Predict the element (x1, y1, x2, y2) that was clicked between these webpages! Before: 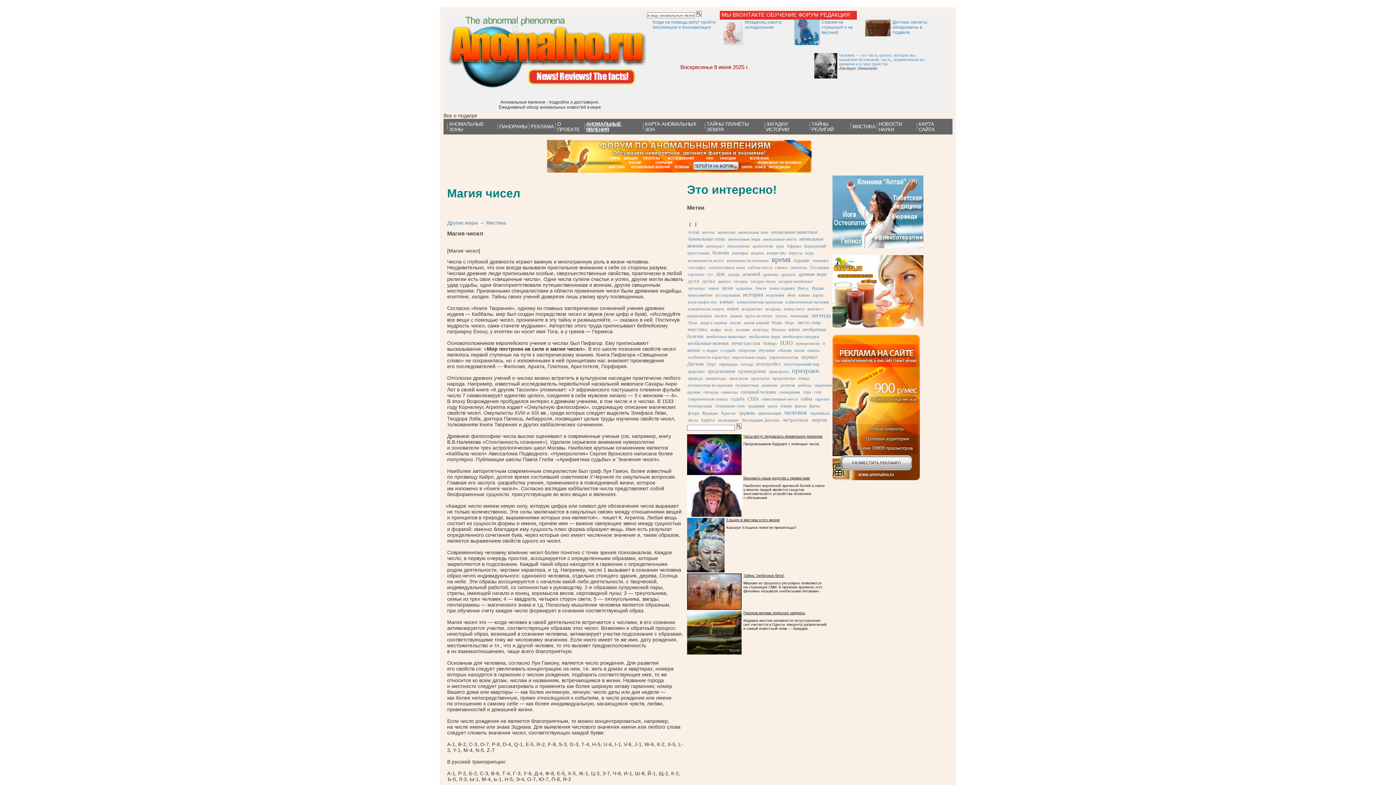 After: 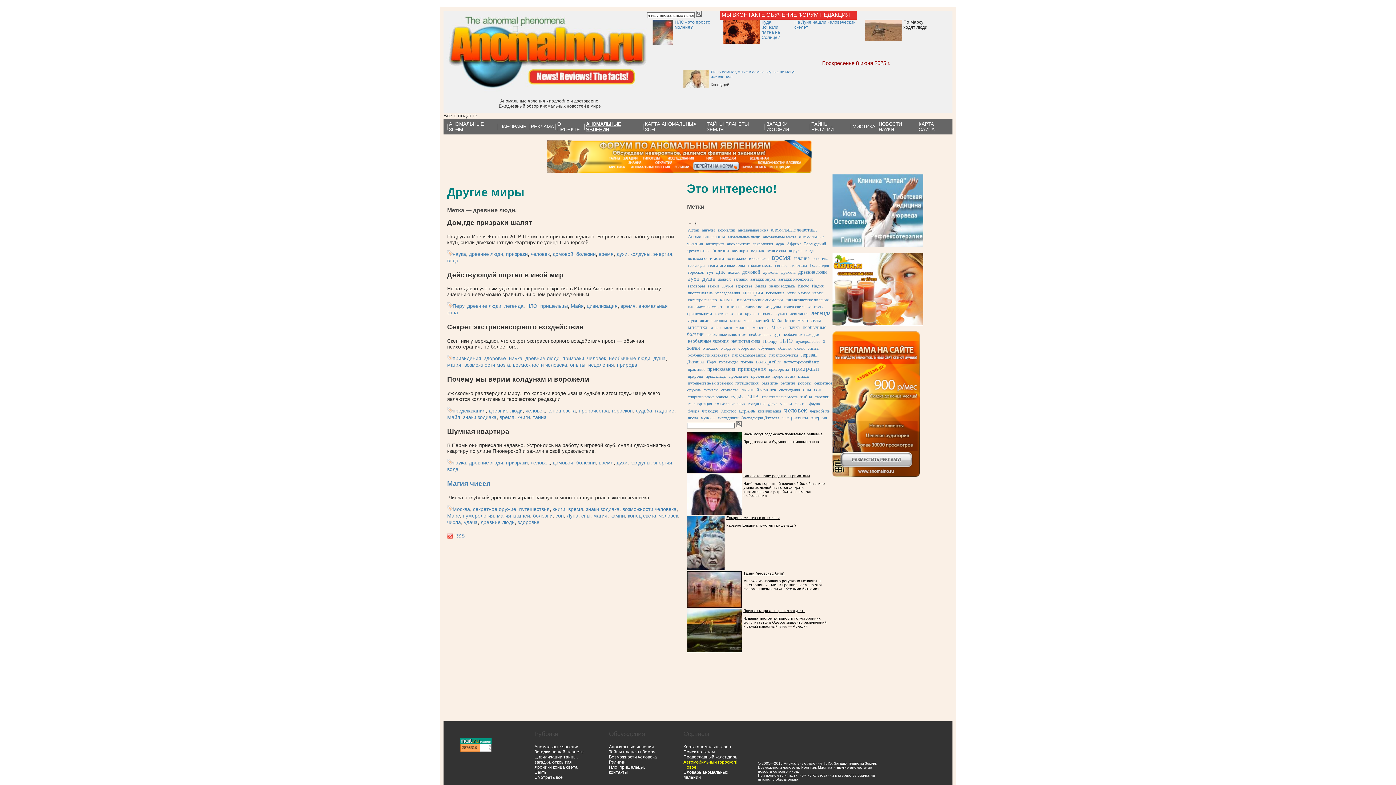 Action: bbox: (797, 270, 827, 277) label: древние люди